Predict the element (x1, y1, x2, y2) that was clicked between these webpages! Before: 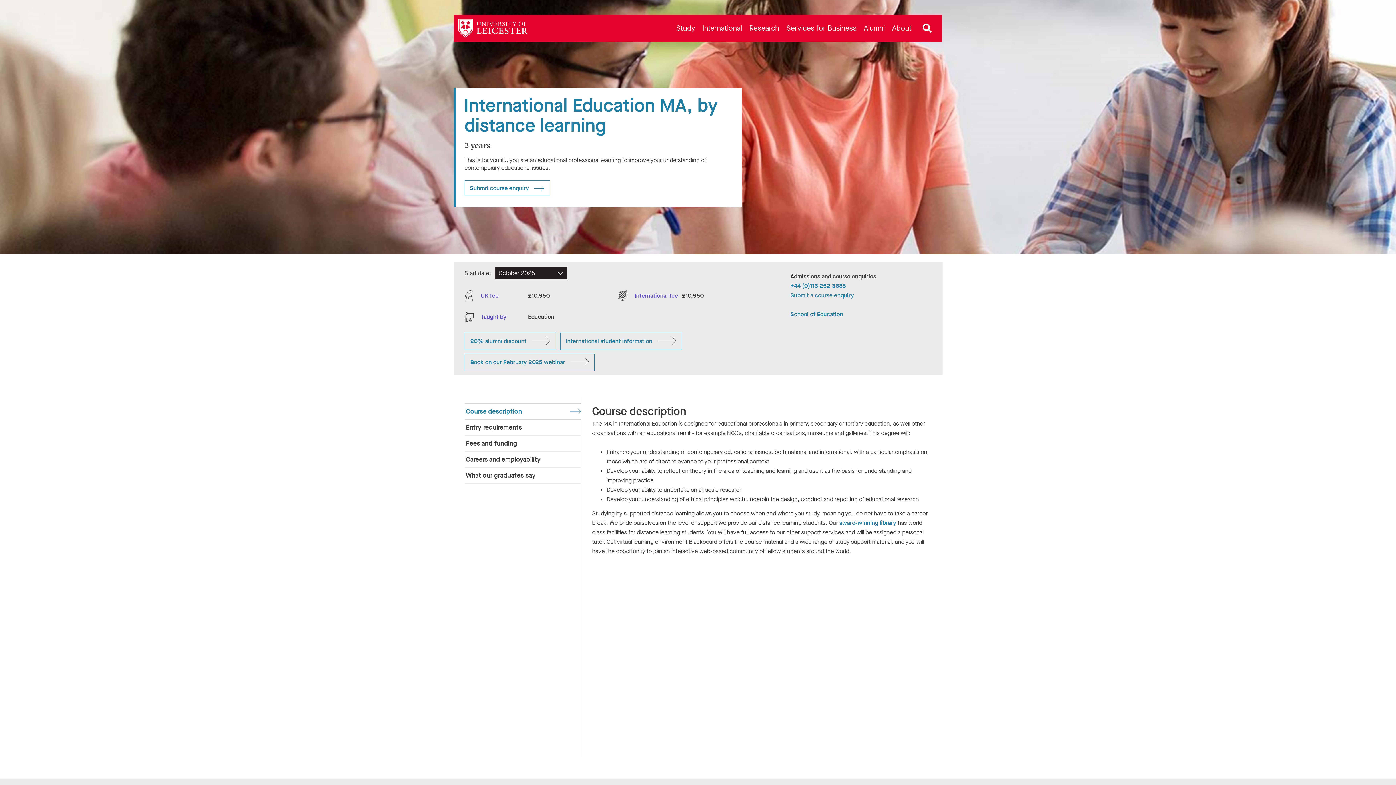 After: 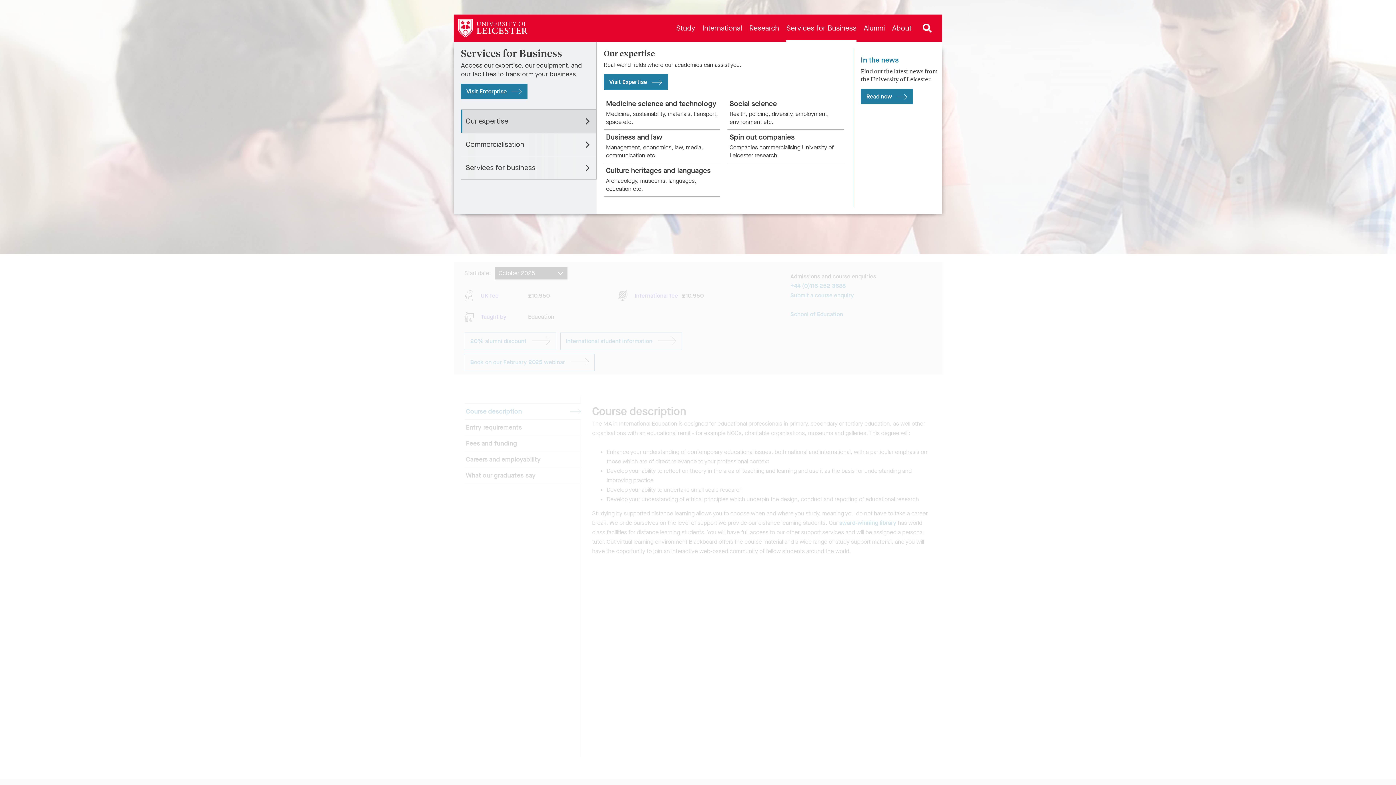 Action: bbox: (782, 14, 860, 41) label: Services for Business